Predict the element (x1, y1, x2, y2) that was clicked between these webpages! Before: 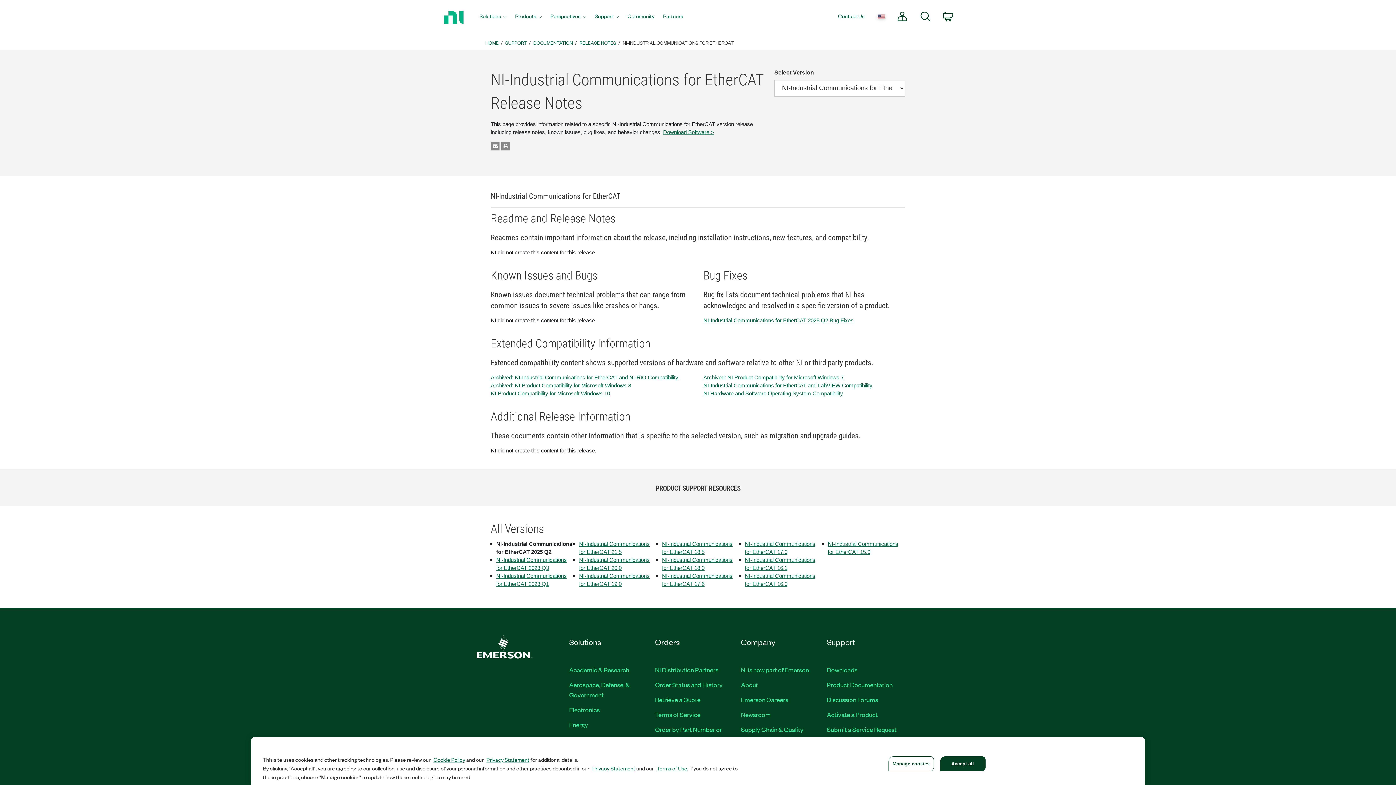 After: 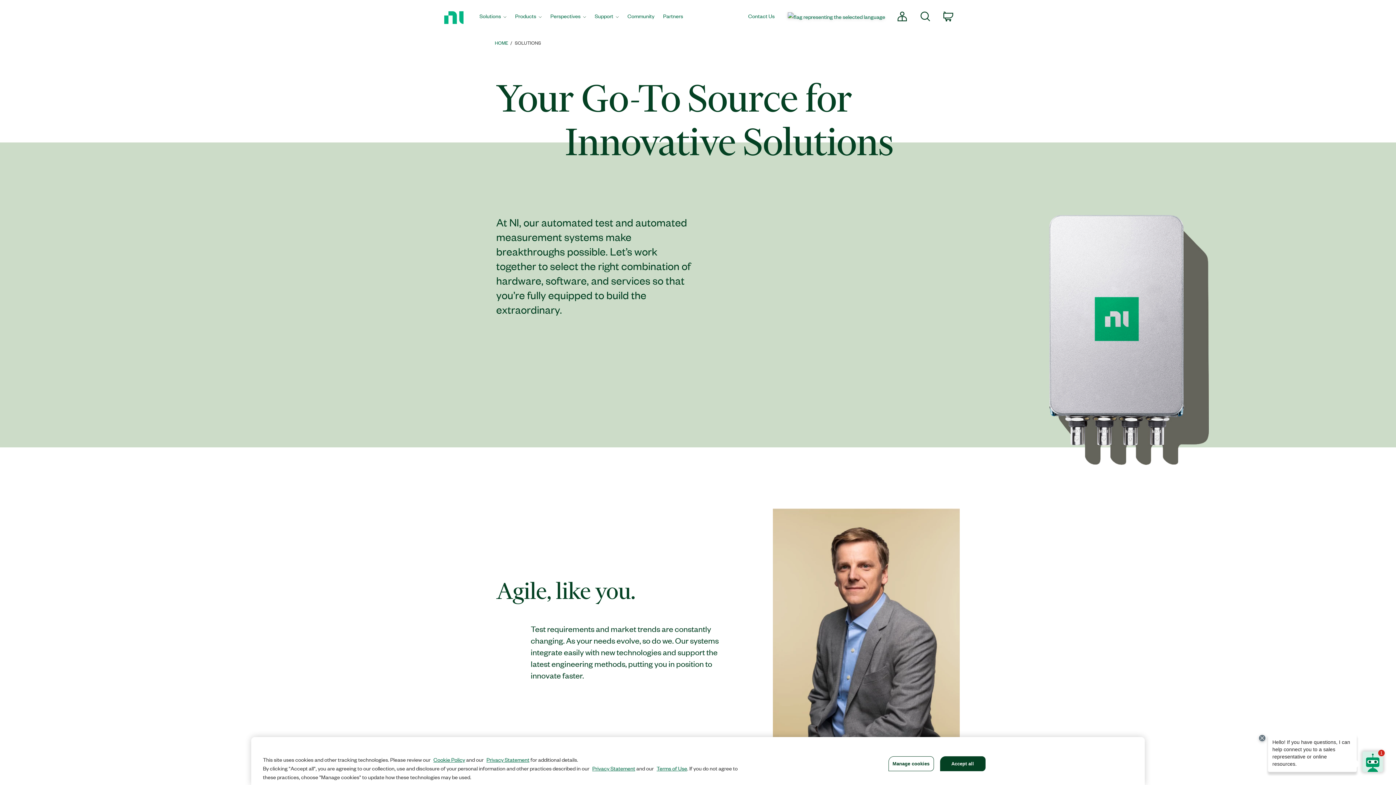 Action: label: Solutions bbox: (475, 0, 510, 34)